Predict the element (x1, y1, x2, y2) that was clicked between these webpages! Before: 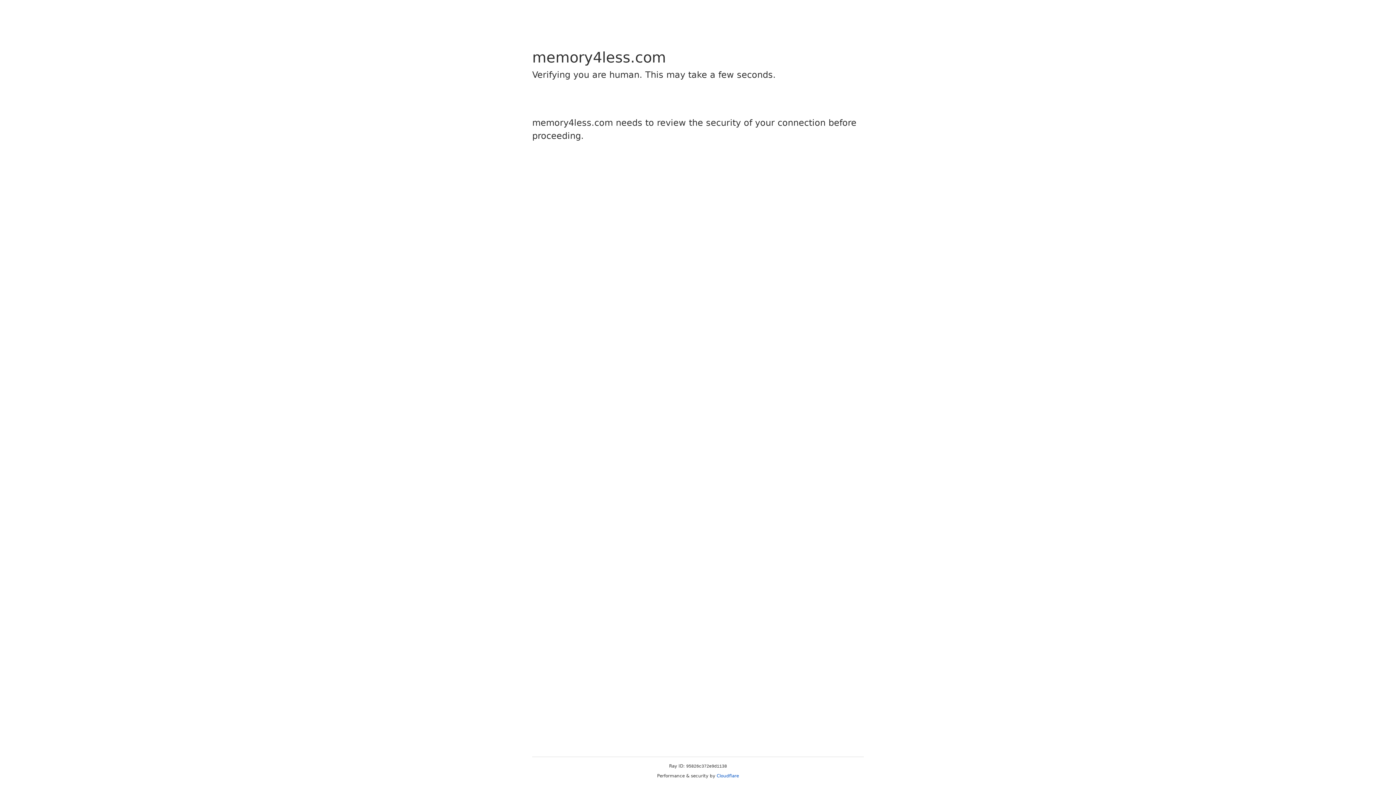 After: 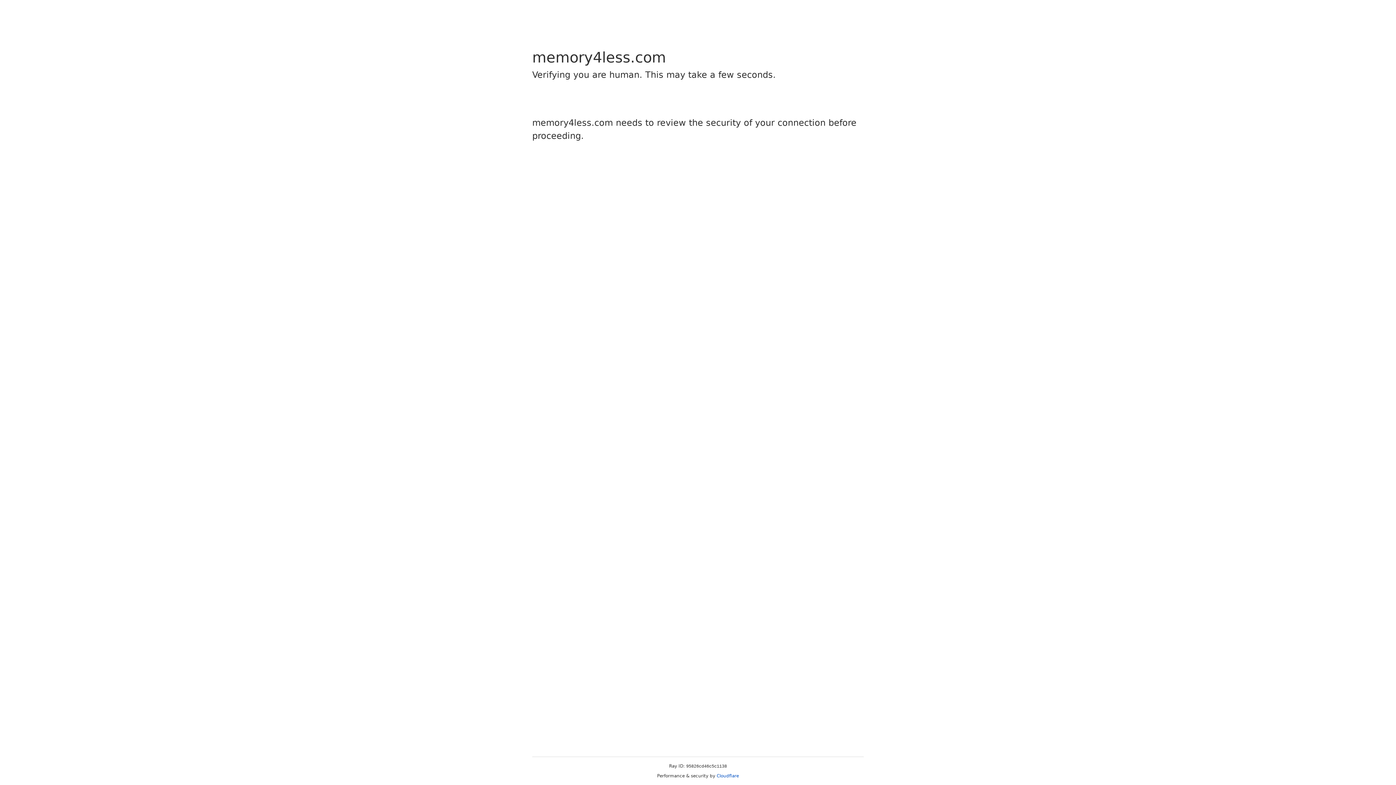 Action: bbox: (716, 773, 739, 778) label: Cloudflare